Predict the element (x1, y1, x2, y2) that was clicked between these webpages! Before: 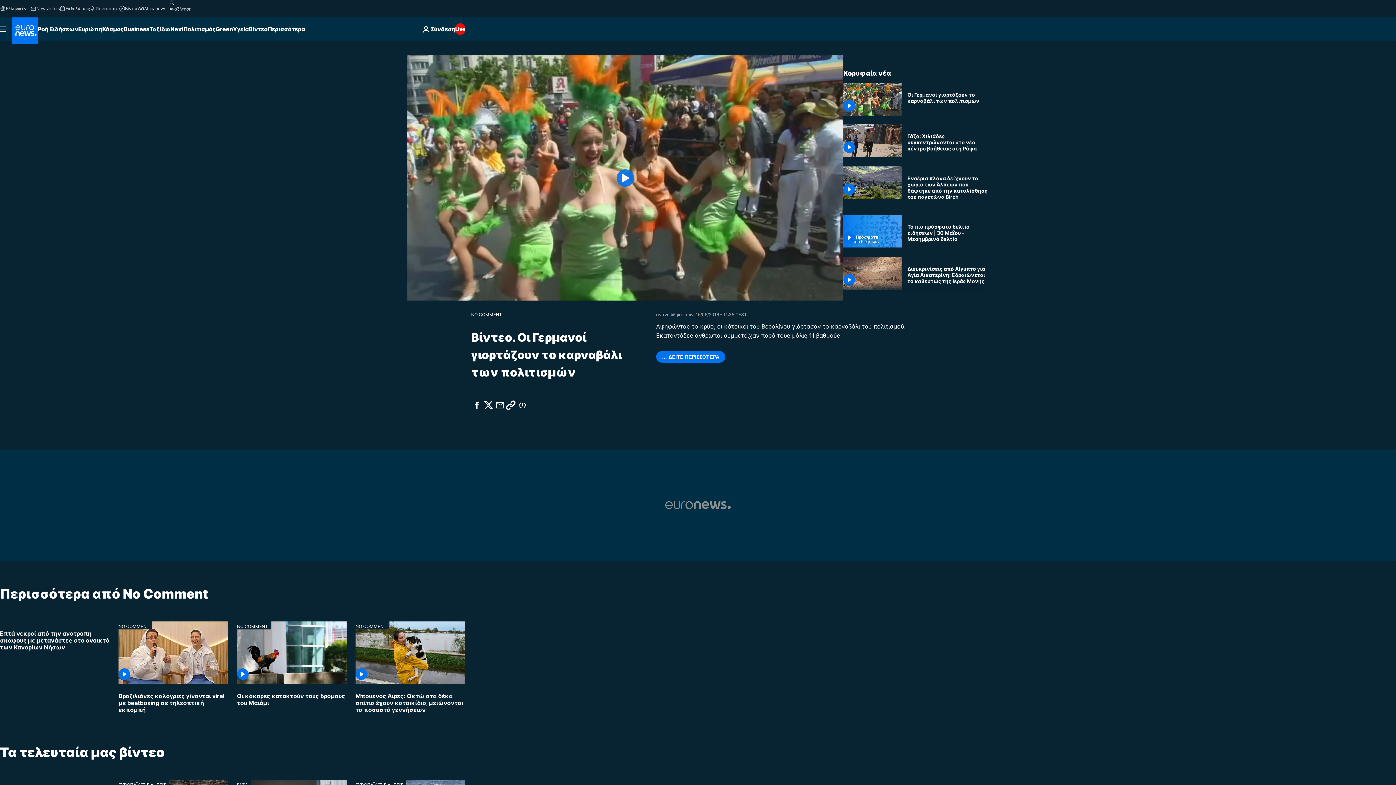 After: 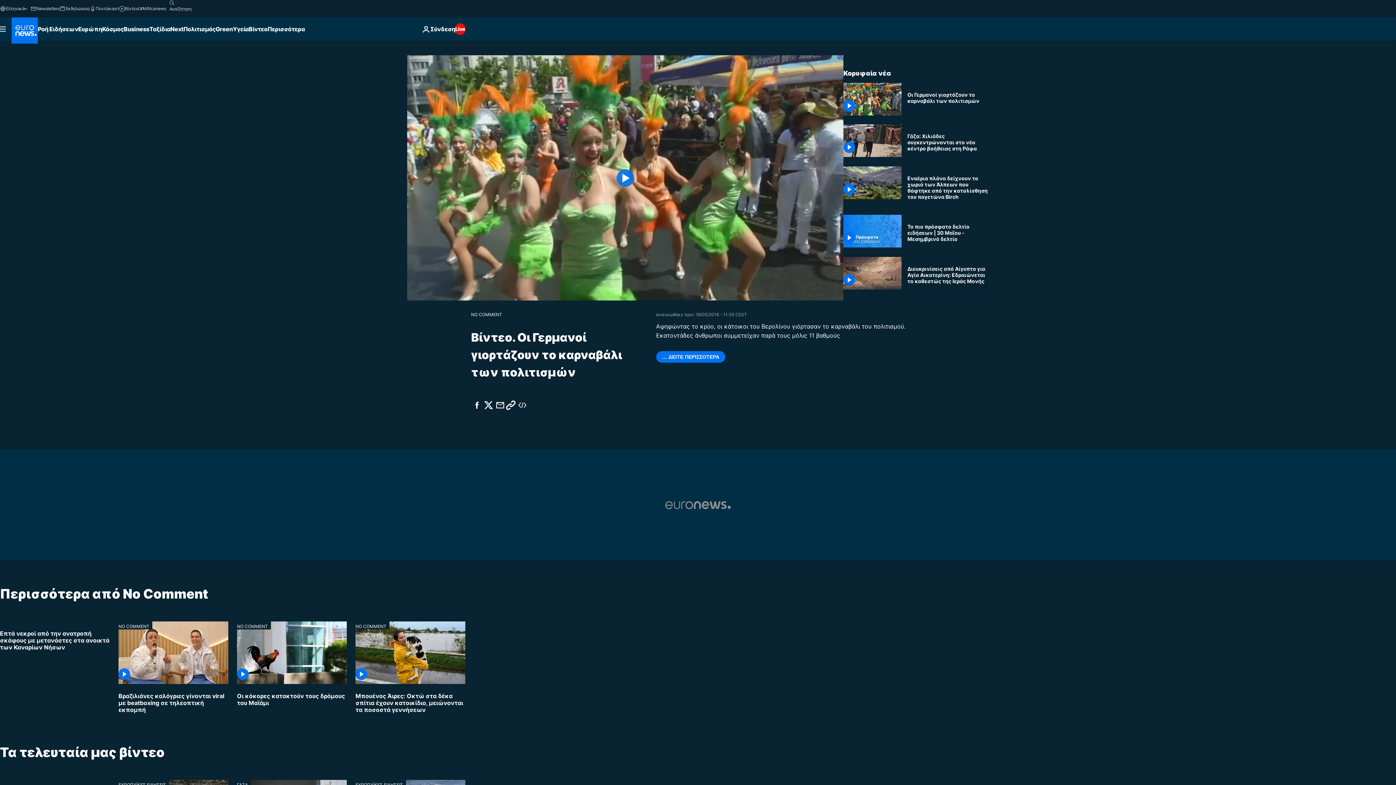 Action: label: Οι Γερμανοί γιορτάζουν το καρναβάλι των πολιτισμών bbox: (907, 91, 989, 103)